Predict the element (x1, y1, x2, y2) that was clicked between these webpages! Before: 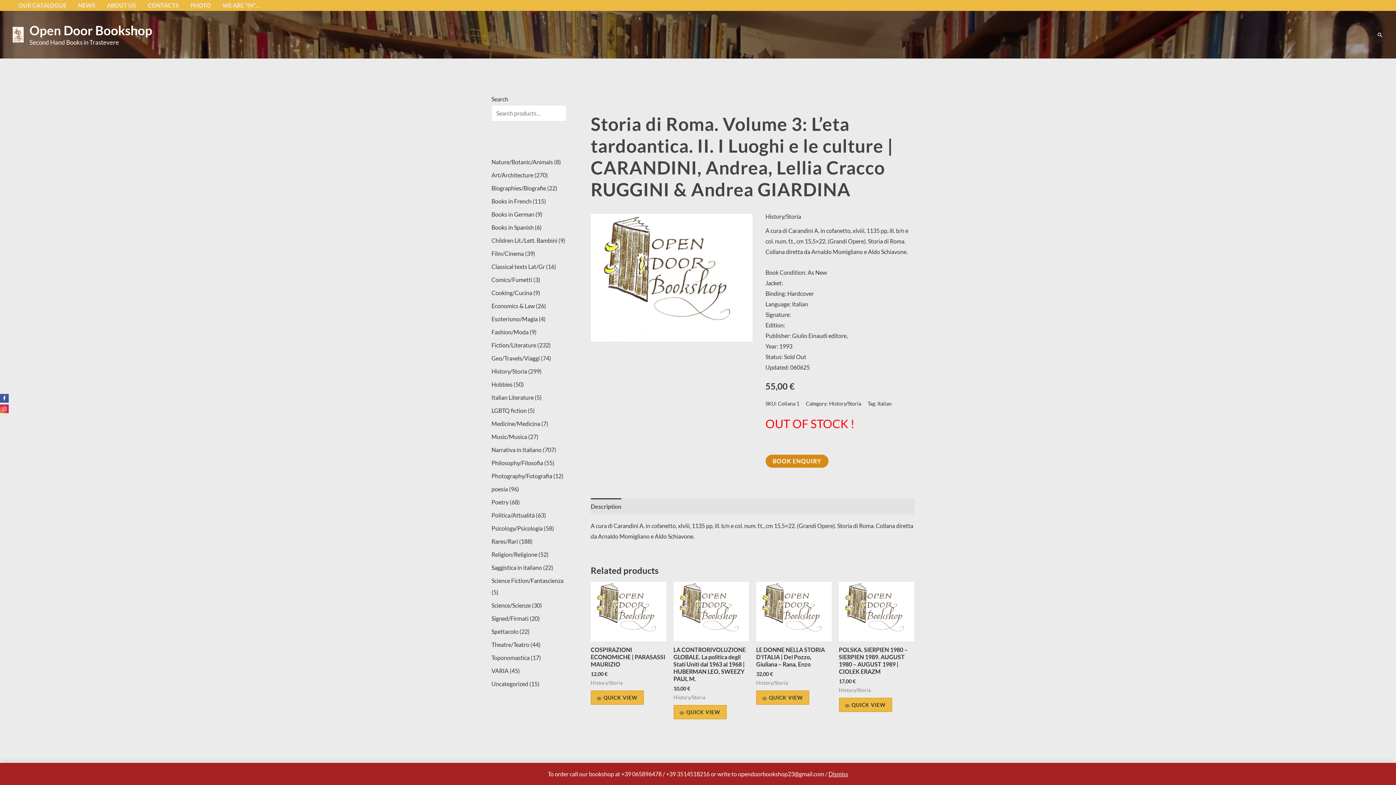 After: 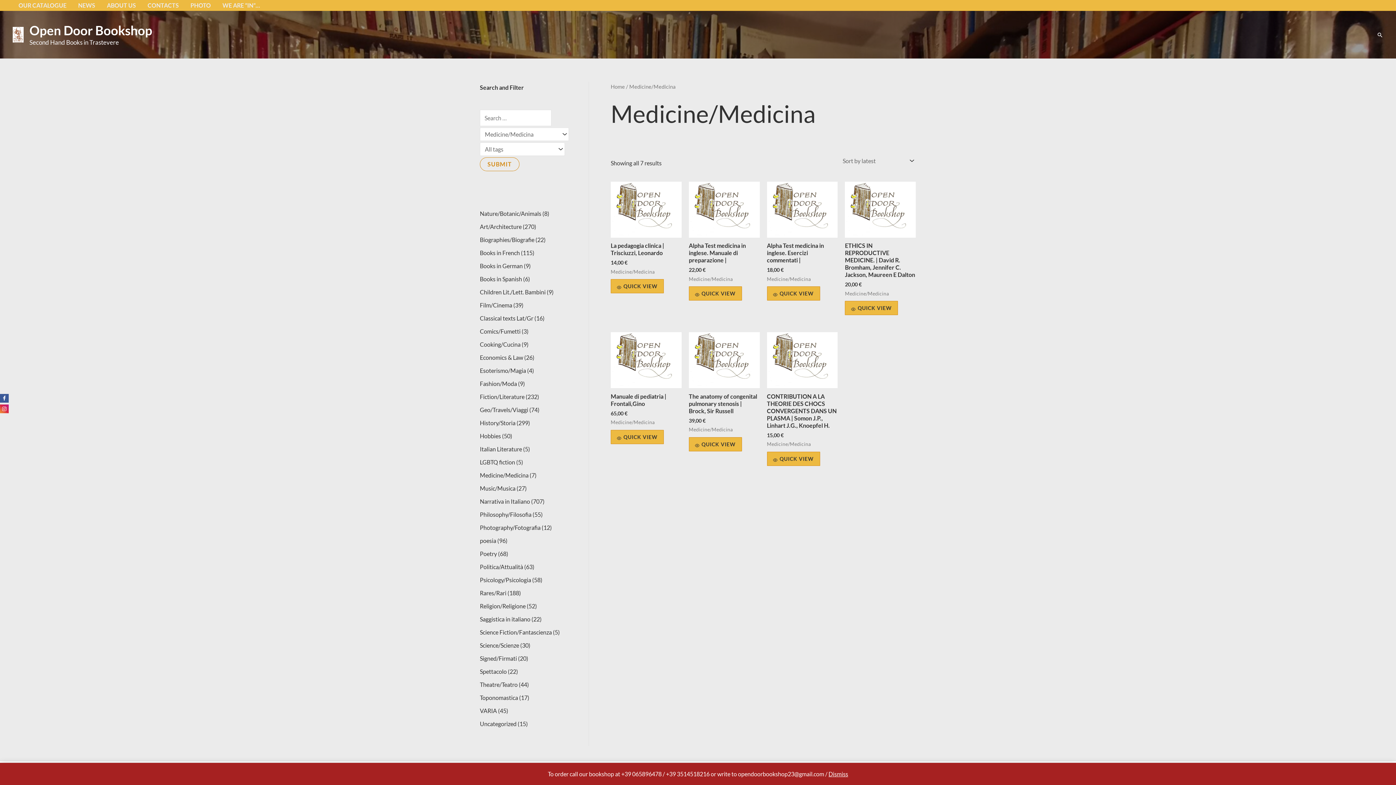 Action: label: Medicine/Medicina bbox: (491, 420, 540, 427)